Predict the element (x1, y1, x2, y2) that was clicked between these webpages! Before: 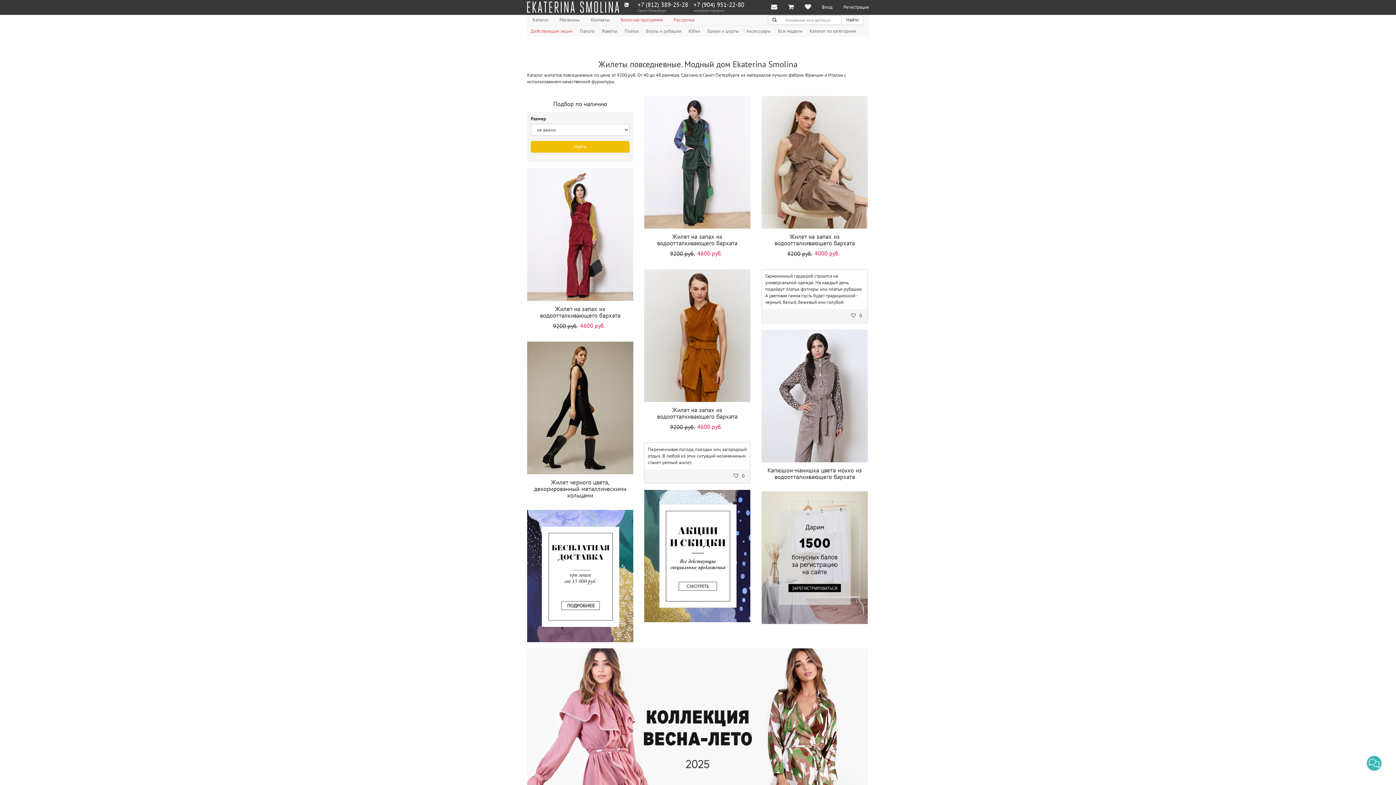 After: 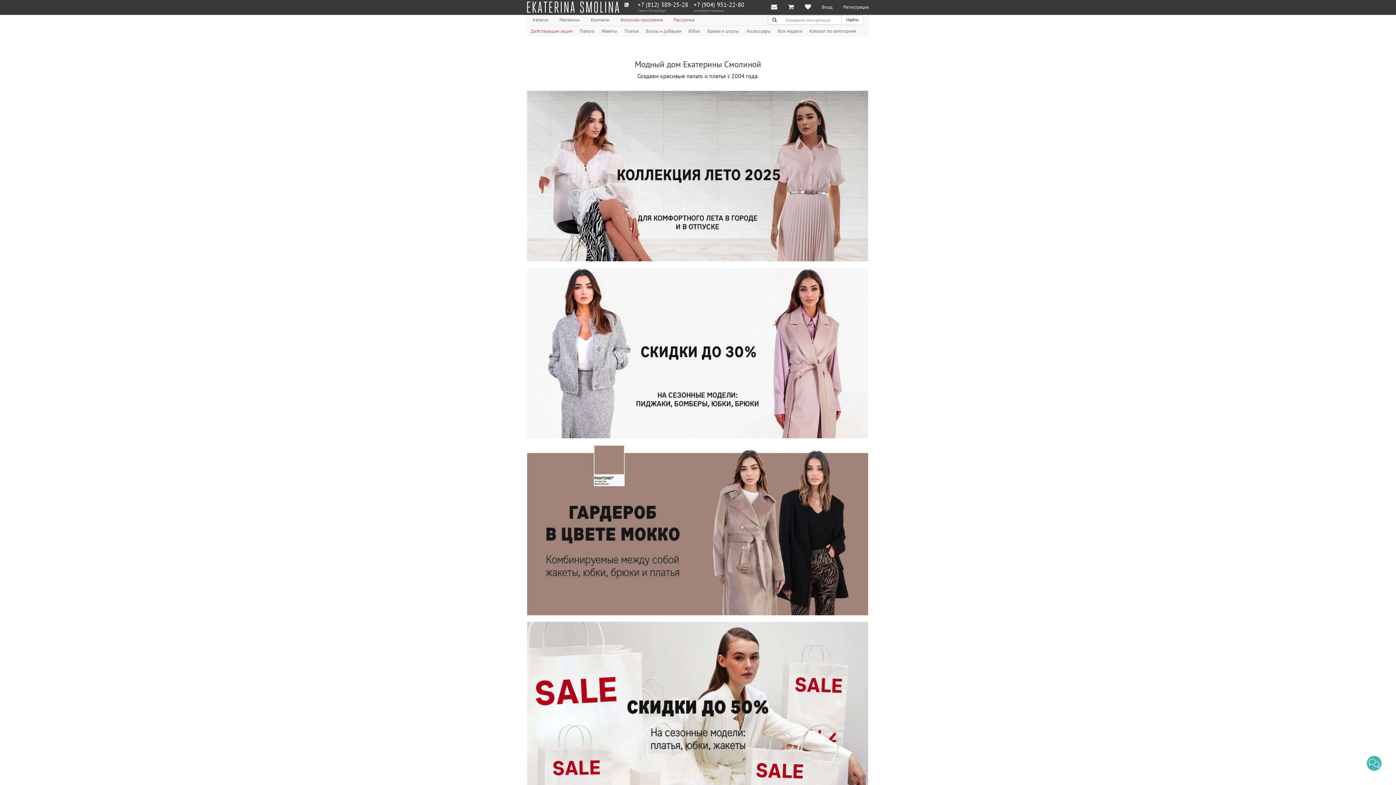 Action: bbox: (521, 0, 624, 14)